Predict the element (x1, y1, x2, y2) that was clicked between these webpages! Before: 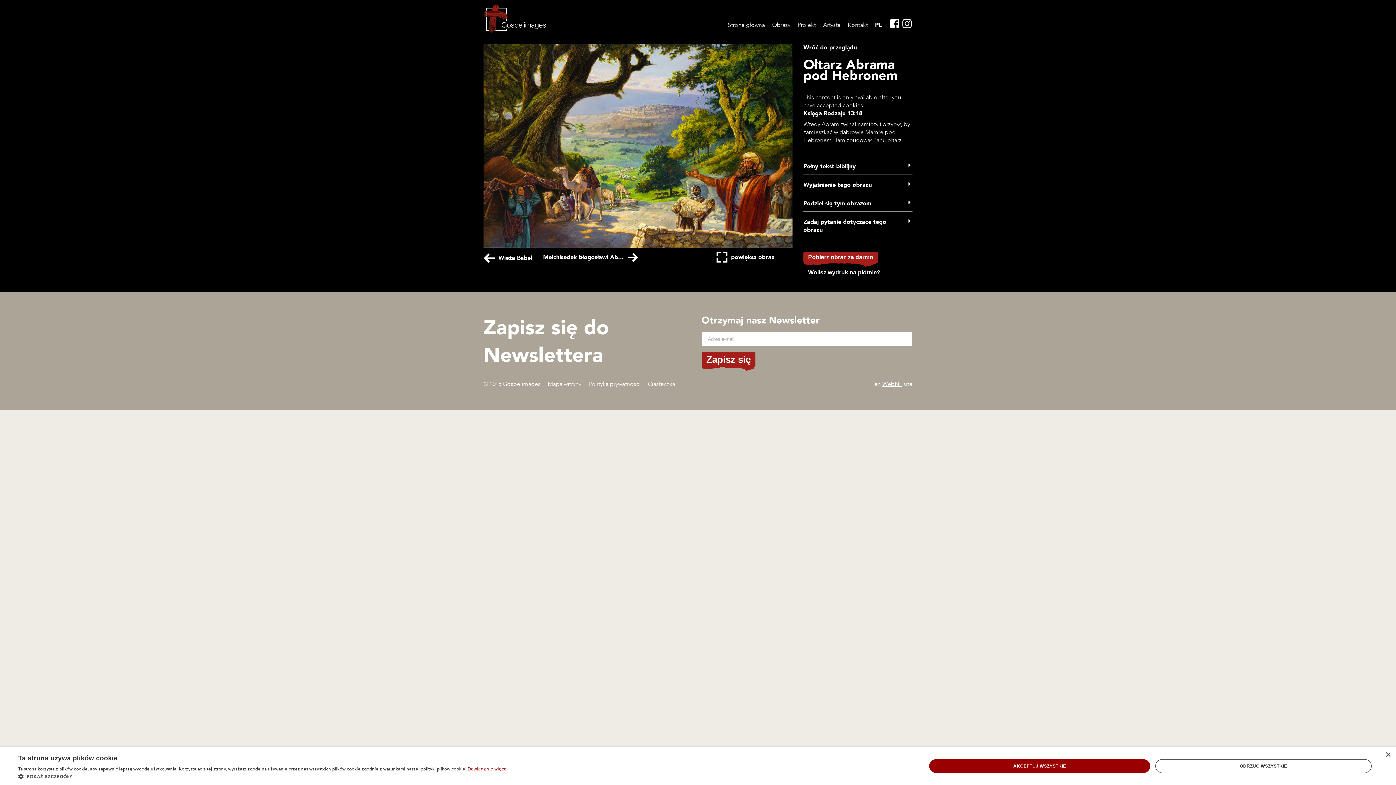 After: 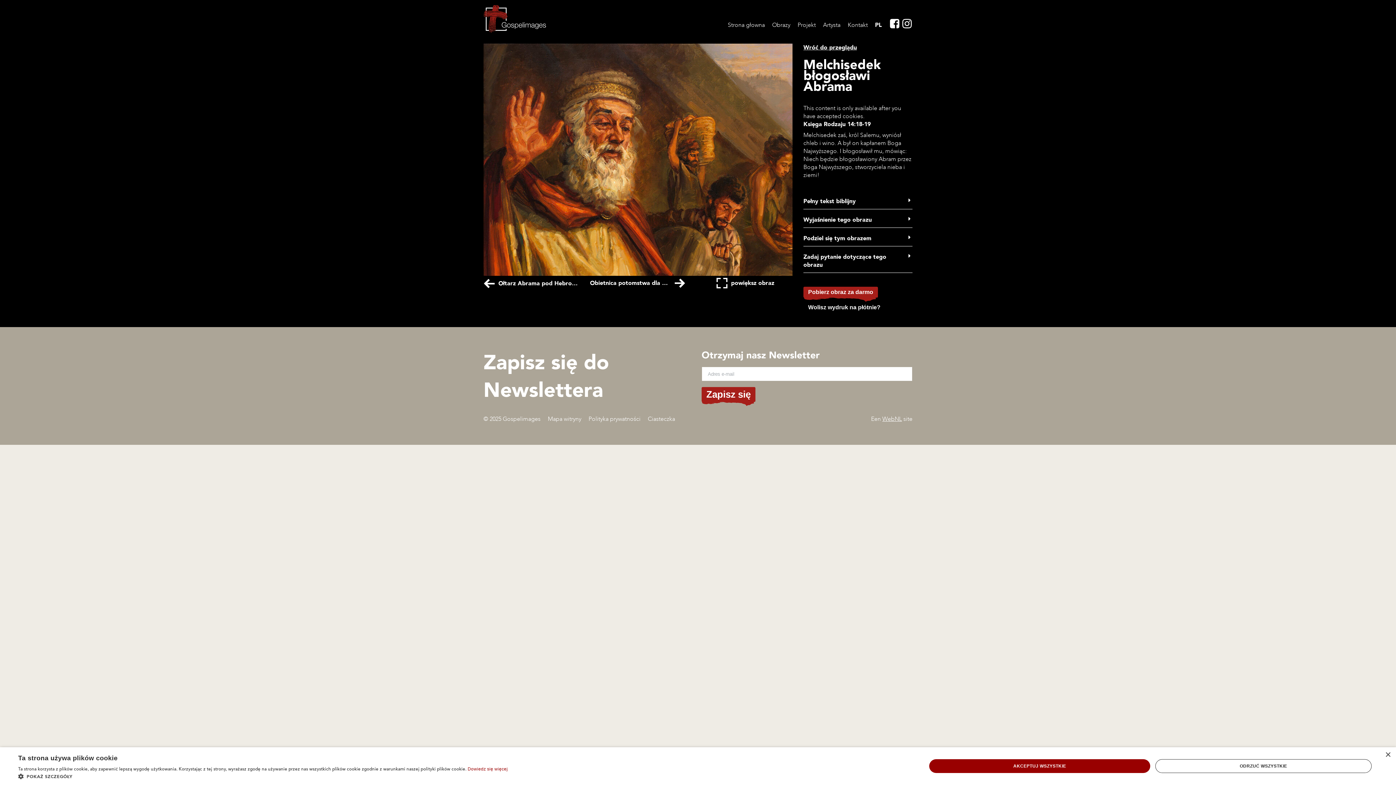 Action: bbox: (542, 250, 647, 264) label: Melchisedek błogosławi Abrama